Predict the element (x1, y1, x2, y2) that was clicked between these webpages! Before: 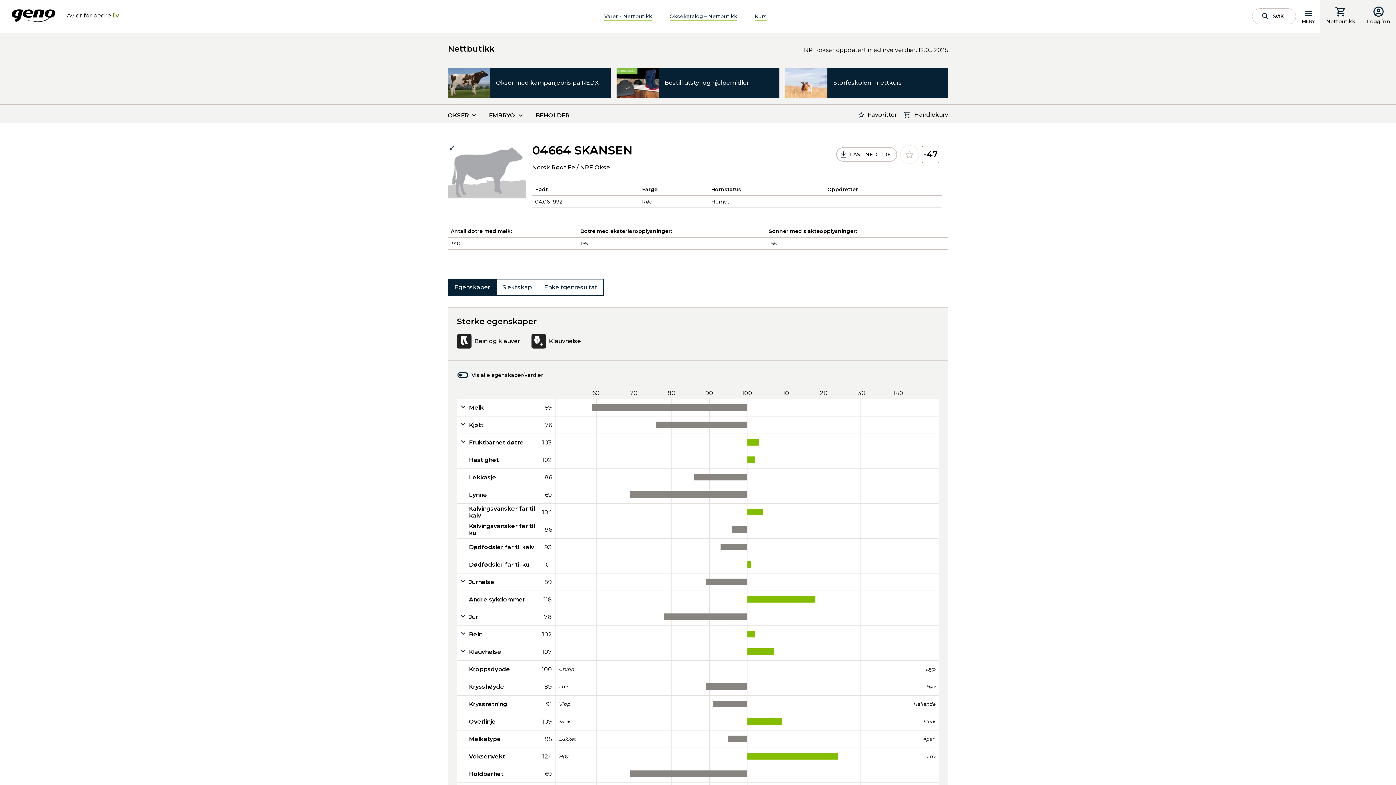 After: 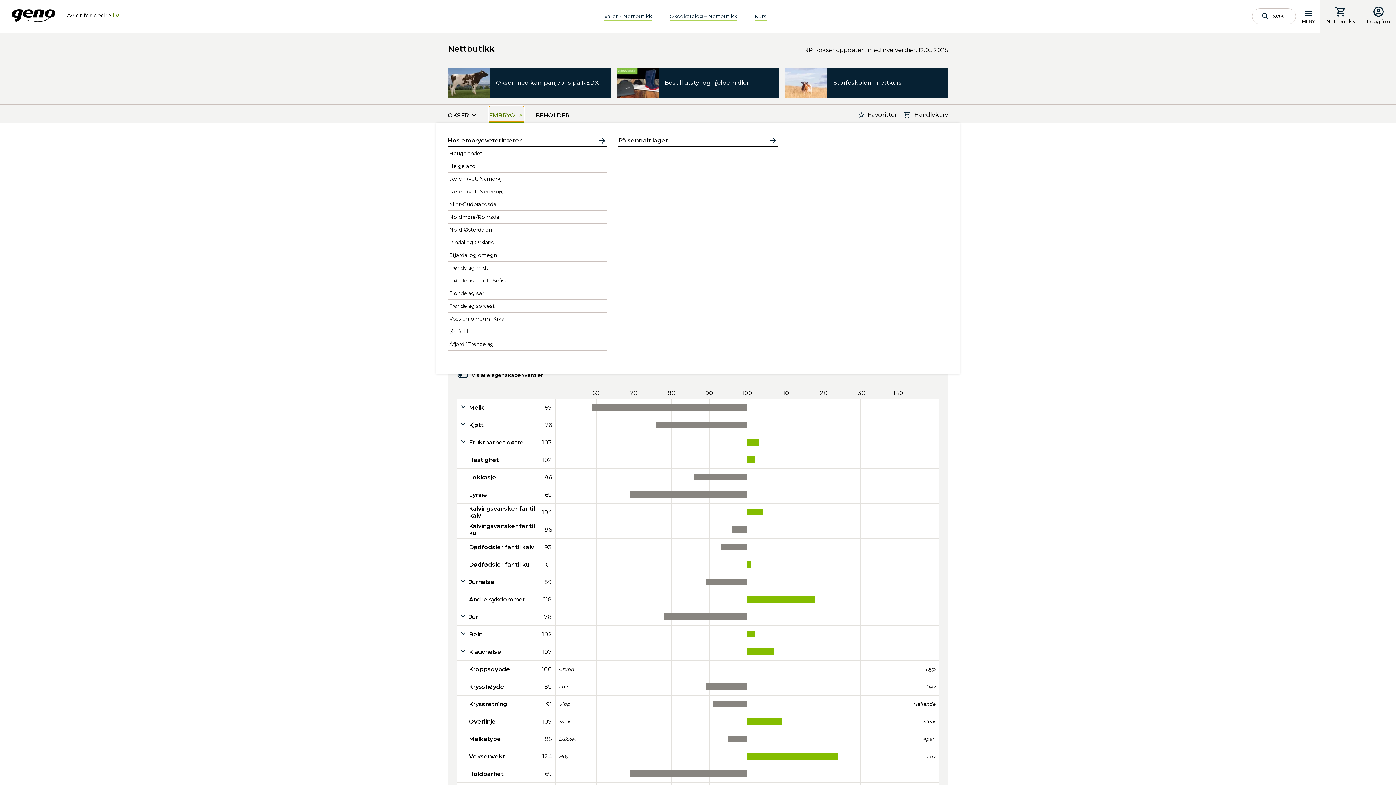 Action: bbox: (489, 106, 524, 121) label: EMBRYO